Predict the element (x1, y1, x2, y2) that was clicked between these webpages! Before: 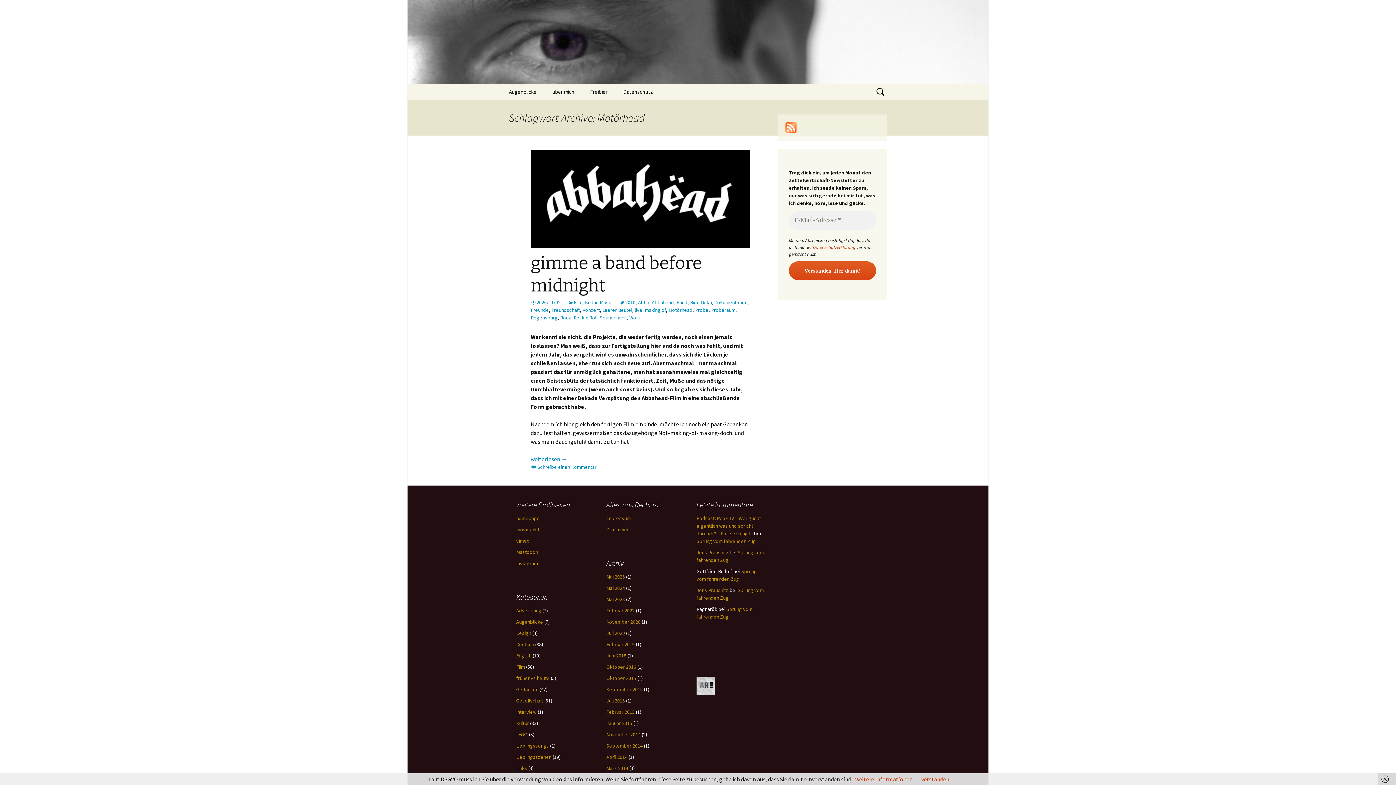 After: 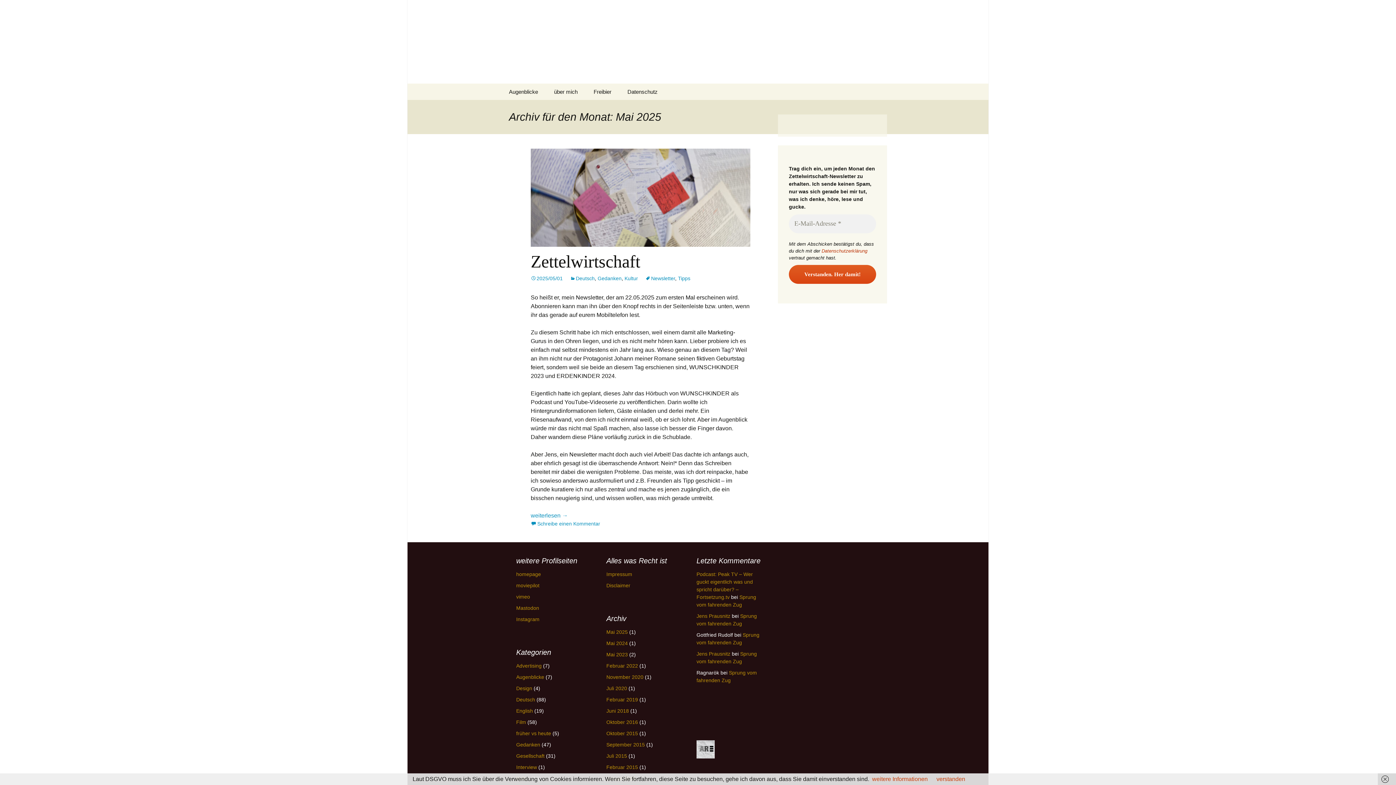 Action: label: Mai 2025 bbox: (606, 573, 625, 580)